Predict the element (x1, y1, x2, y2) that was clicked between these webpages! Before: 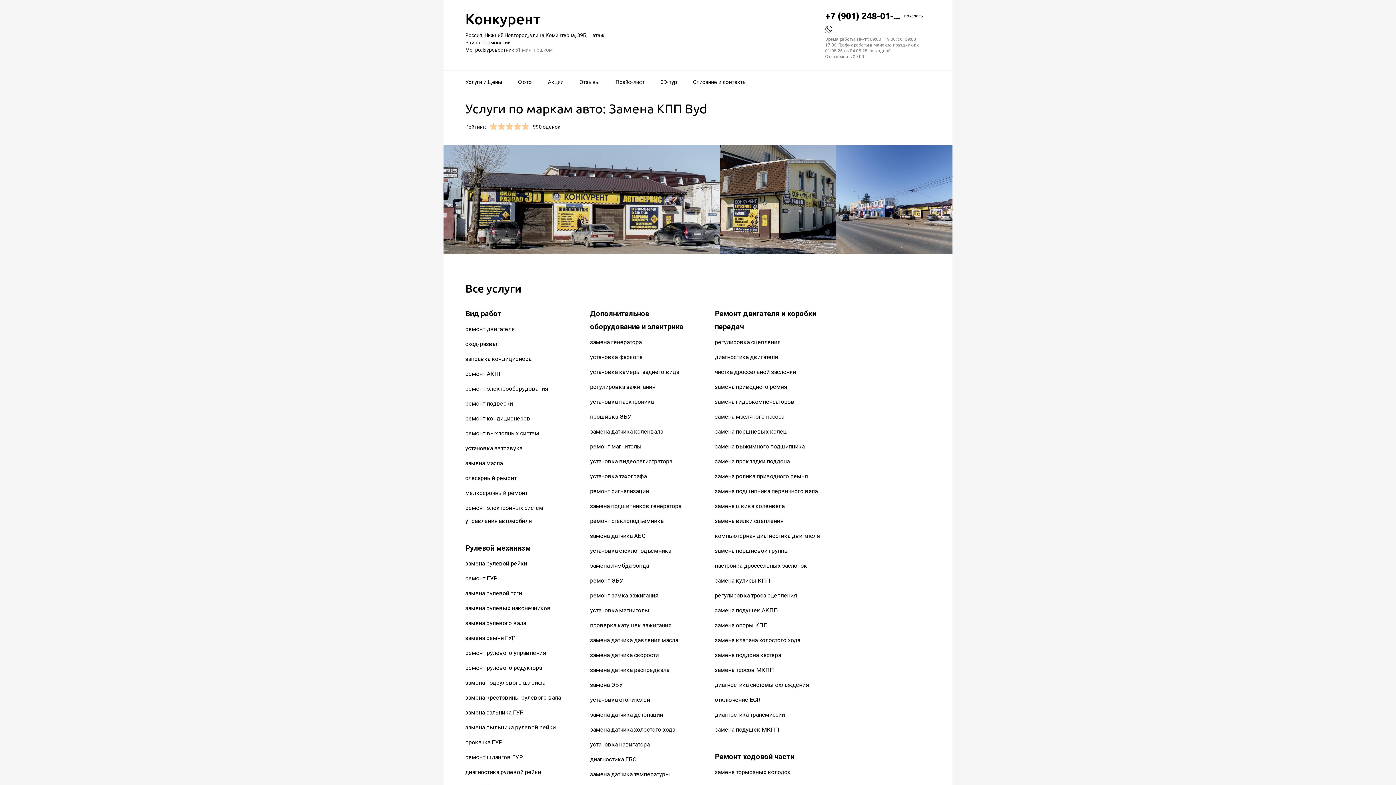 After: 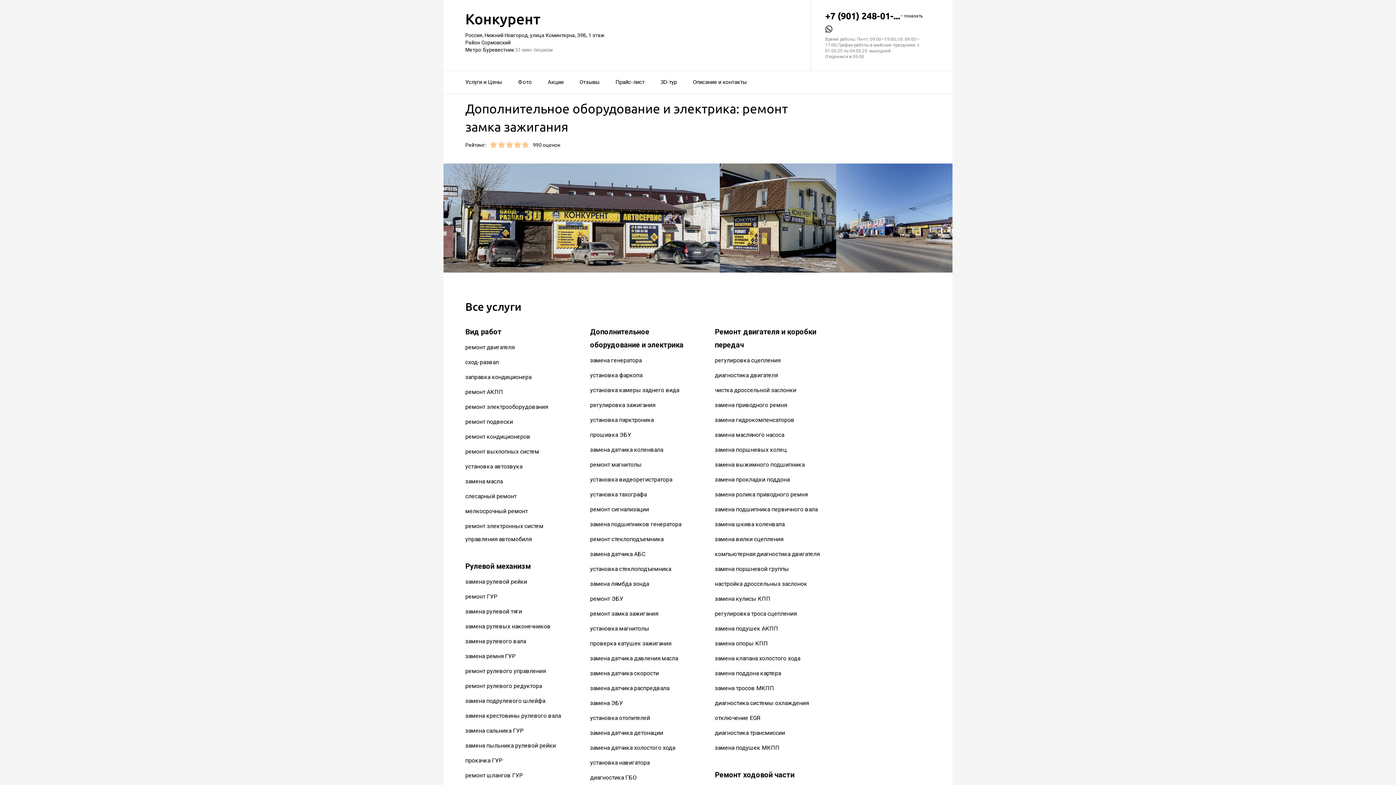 Action: label: ремонт замка зажигания bbox: (590, 592, 658, 599)